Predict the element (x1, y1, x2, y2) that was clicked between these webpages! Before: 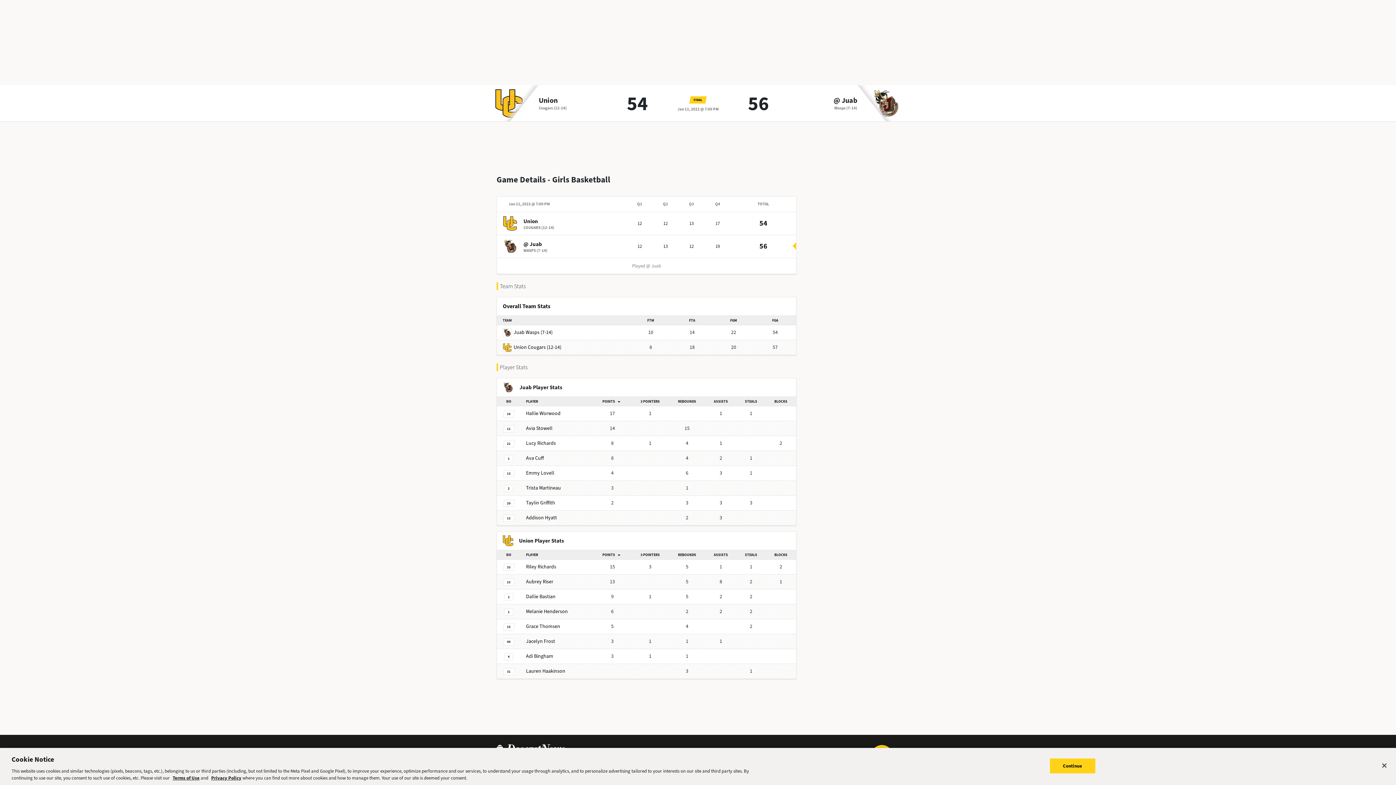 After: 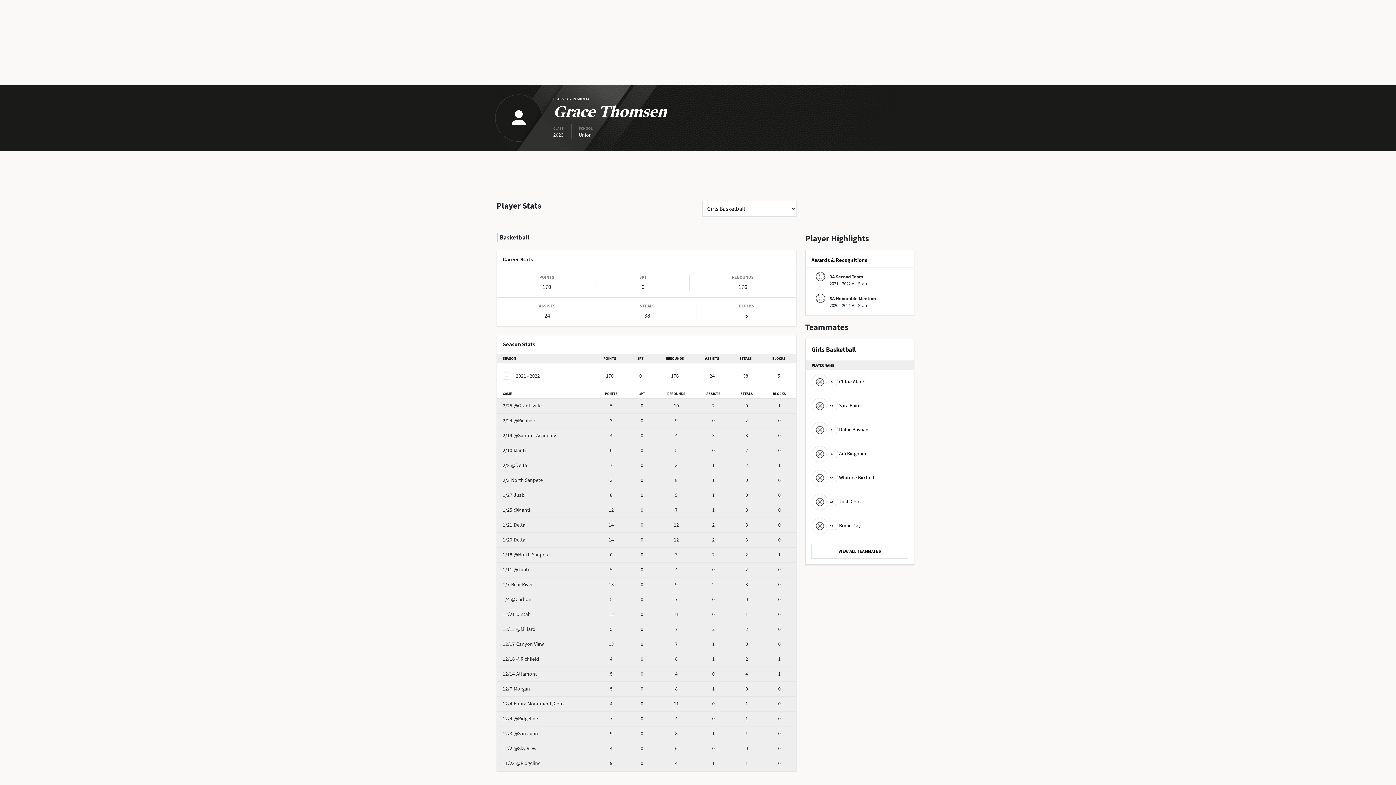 Action: label: Grace Thomsen bbox: (526, 619, 560, 634)